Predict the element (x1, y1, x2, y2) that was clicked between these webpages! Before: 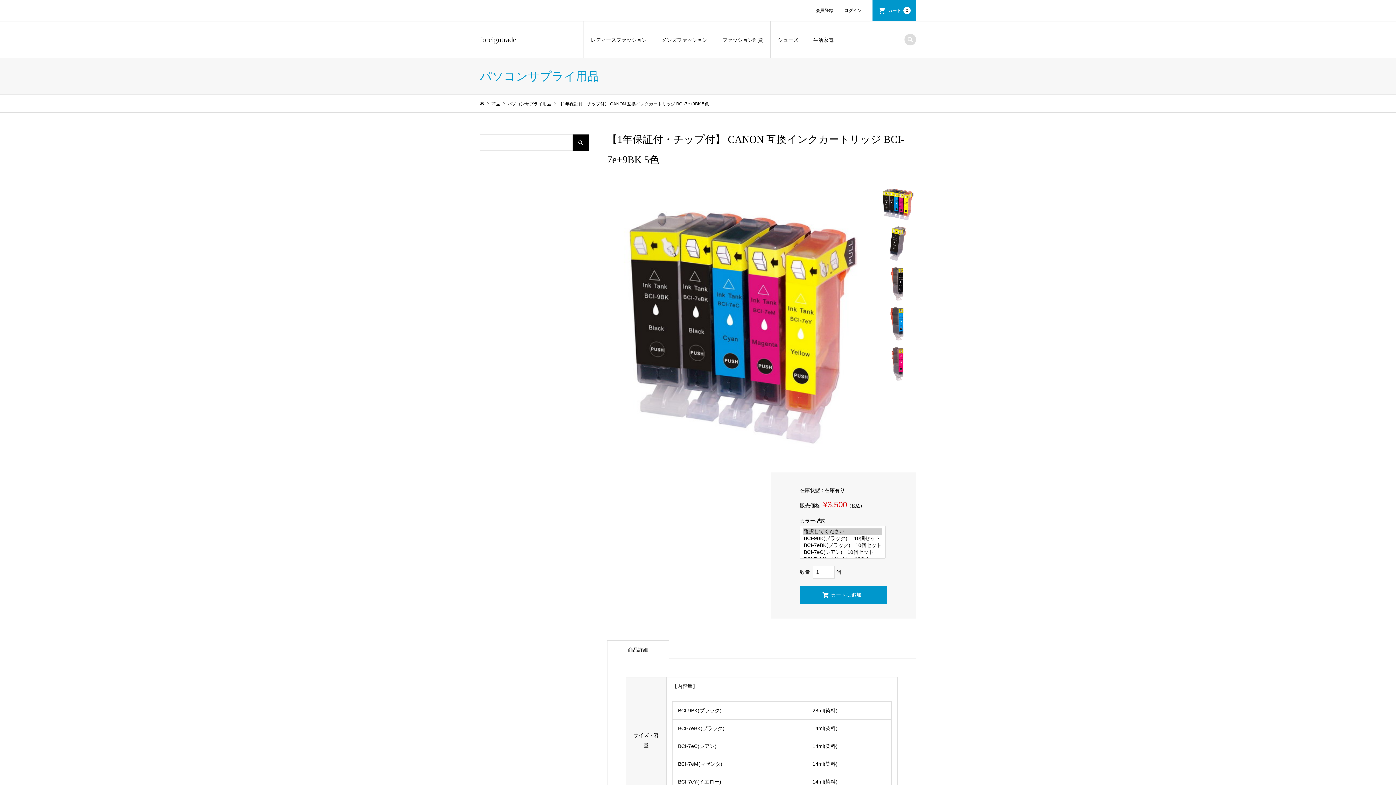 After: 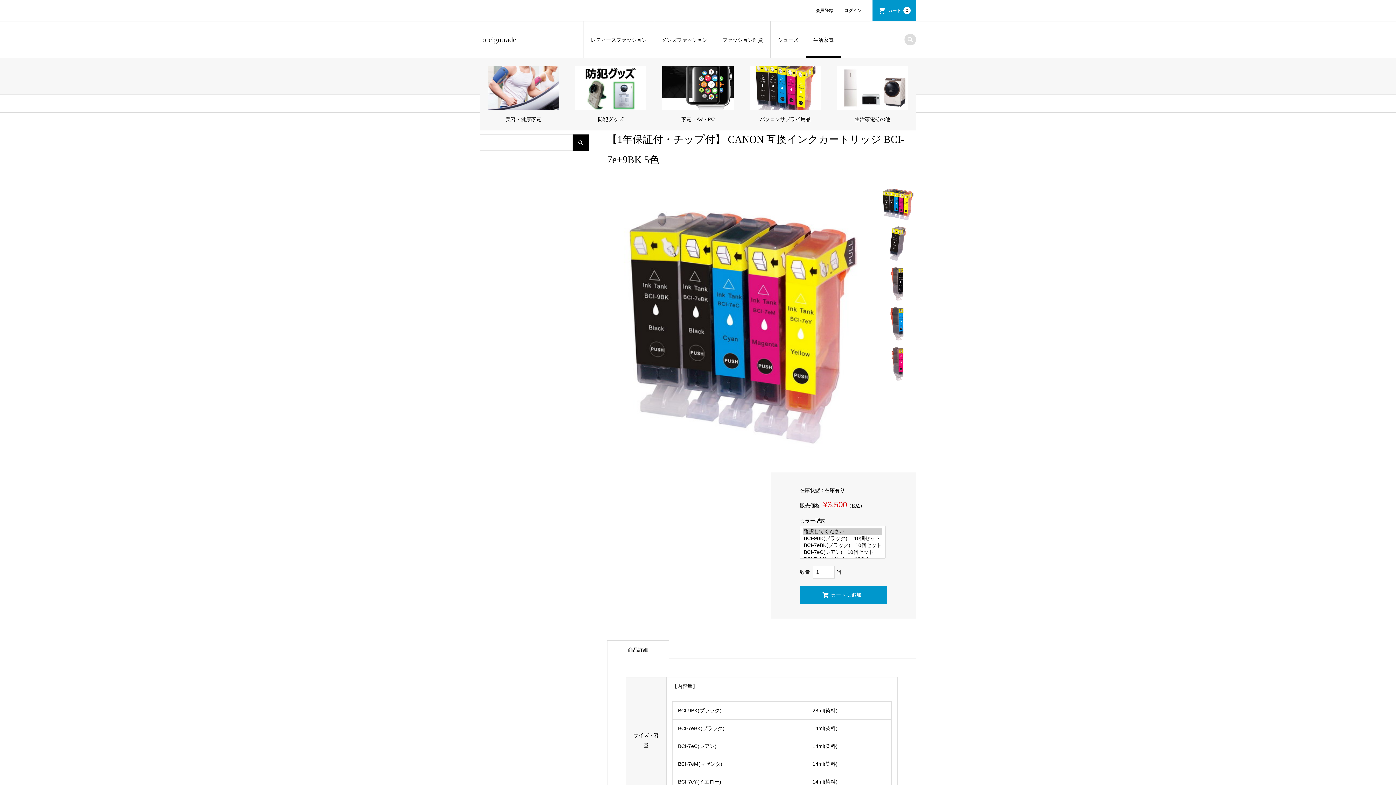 Action: bbox: (806, 21, 841, 58) label: 生活家電